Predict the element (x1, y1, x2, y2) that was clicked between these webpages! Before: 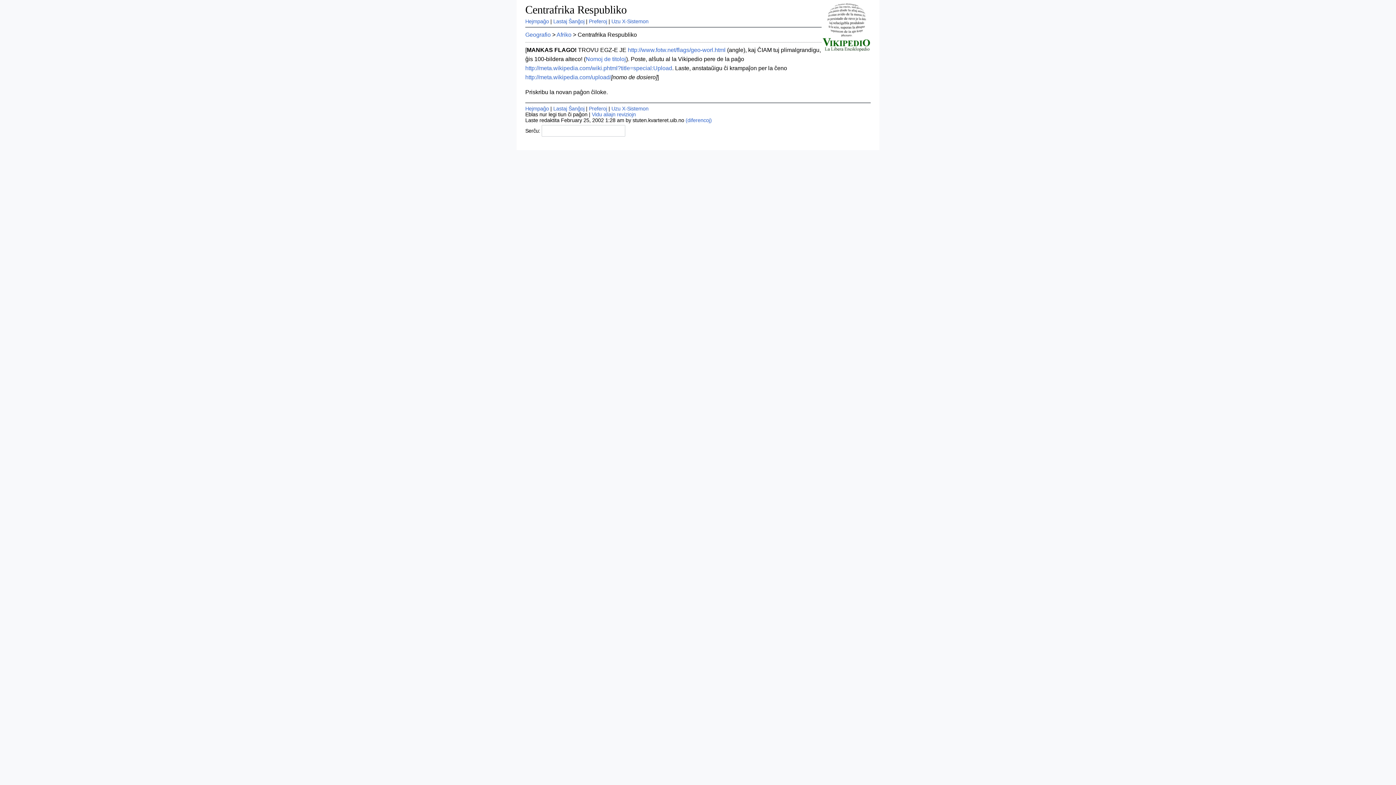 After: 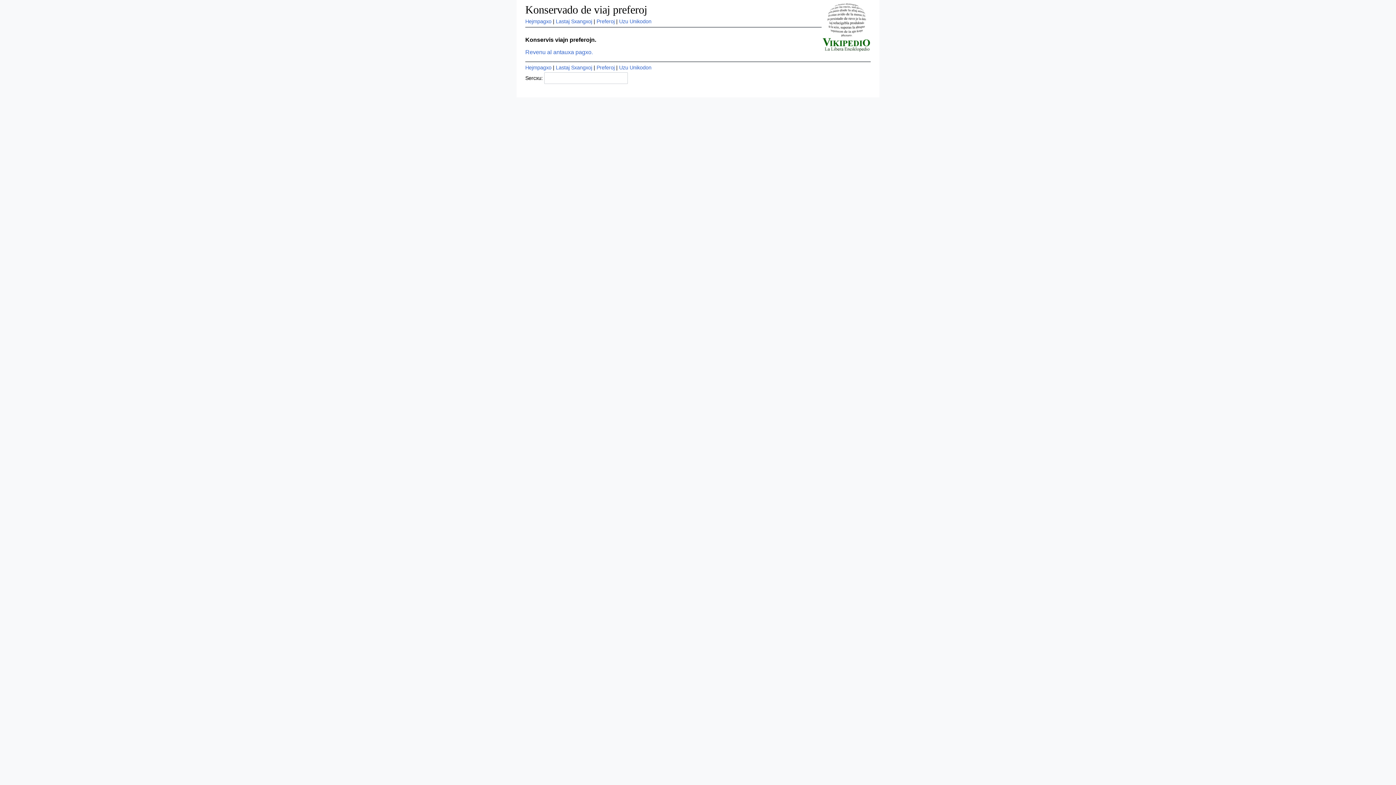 Action: bbox: (611, 18, 648, 24) label: Uzu X-Sistemon